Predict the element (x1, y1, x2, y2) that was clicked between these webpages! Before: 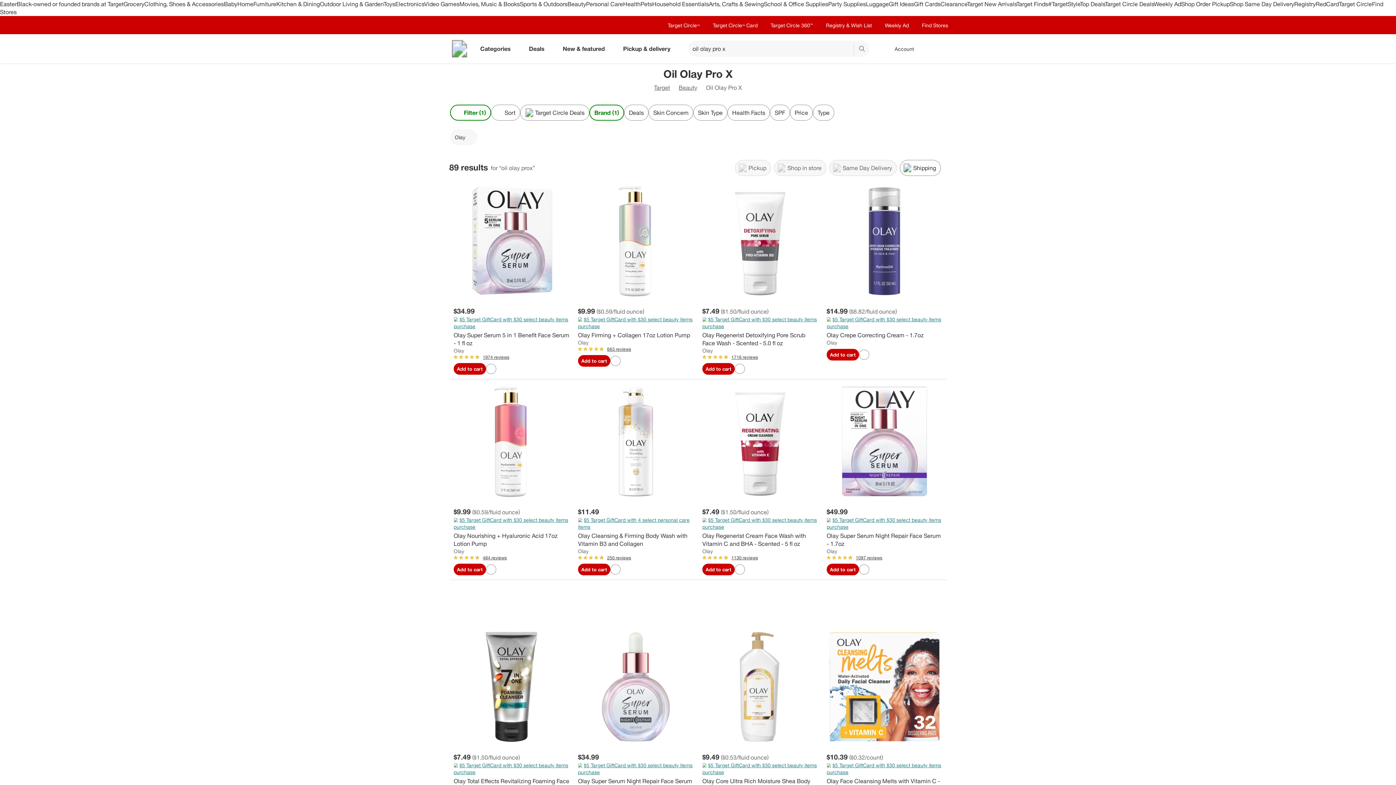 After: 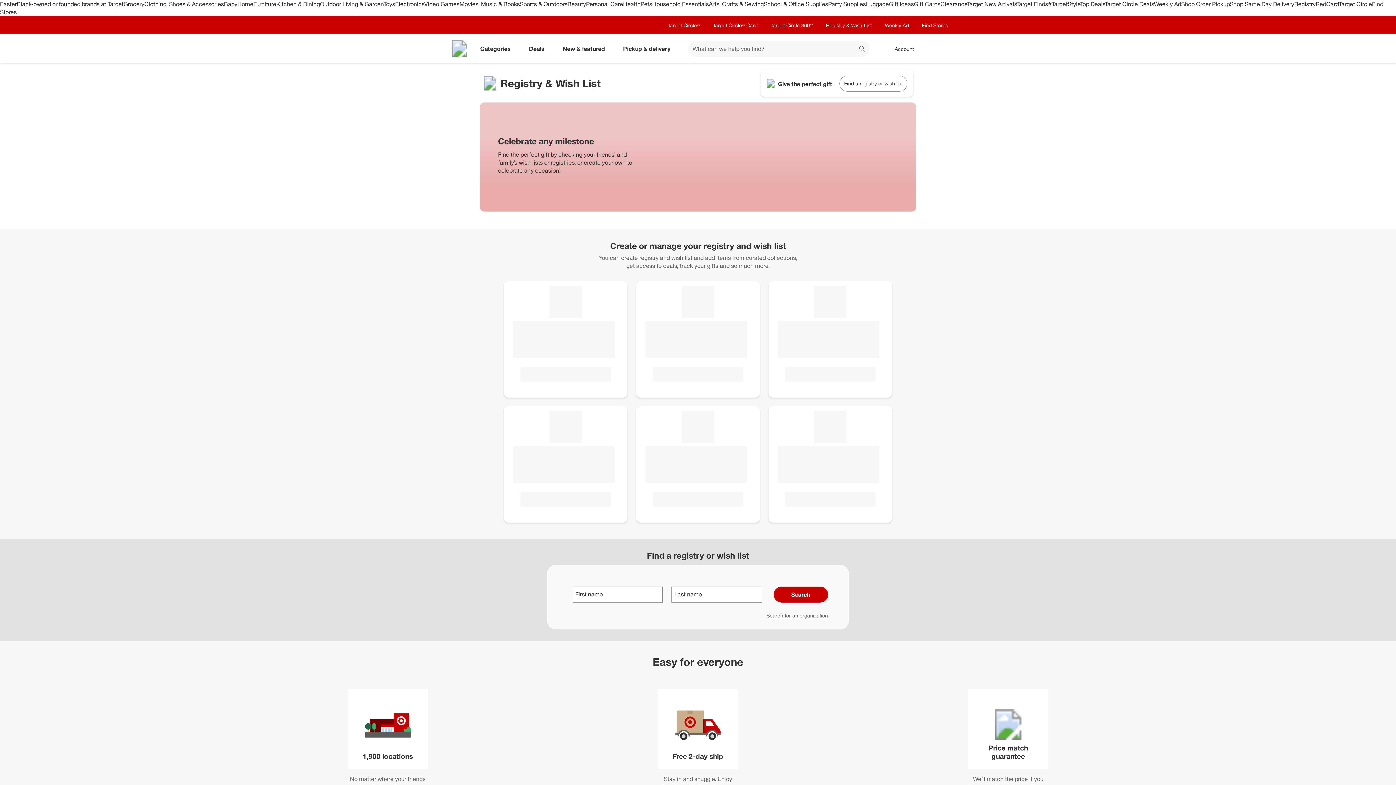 Action: label: Registry & Wish List bbox: (826, 21, 872, 28)